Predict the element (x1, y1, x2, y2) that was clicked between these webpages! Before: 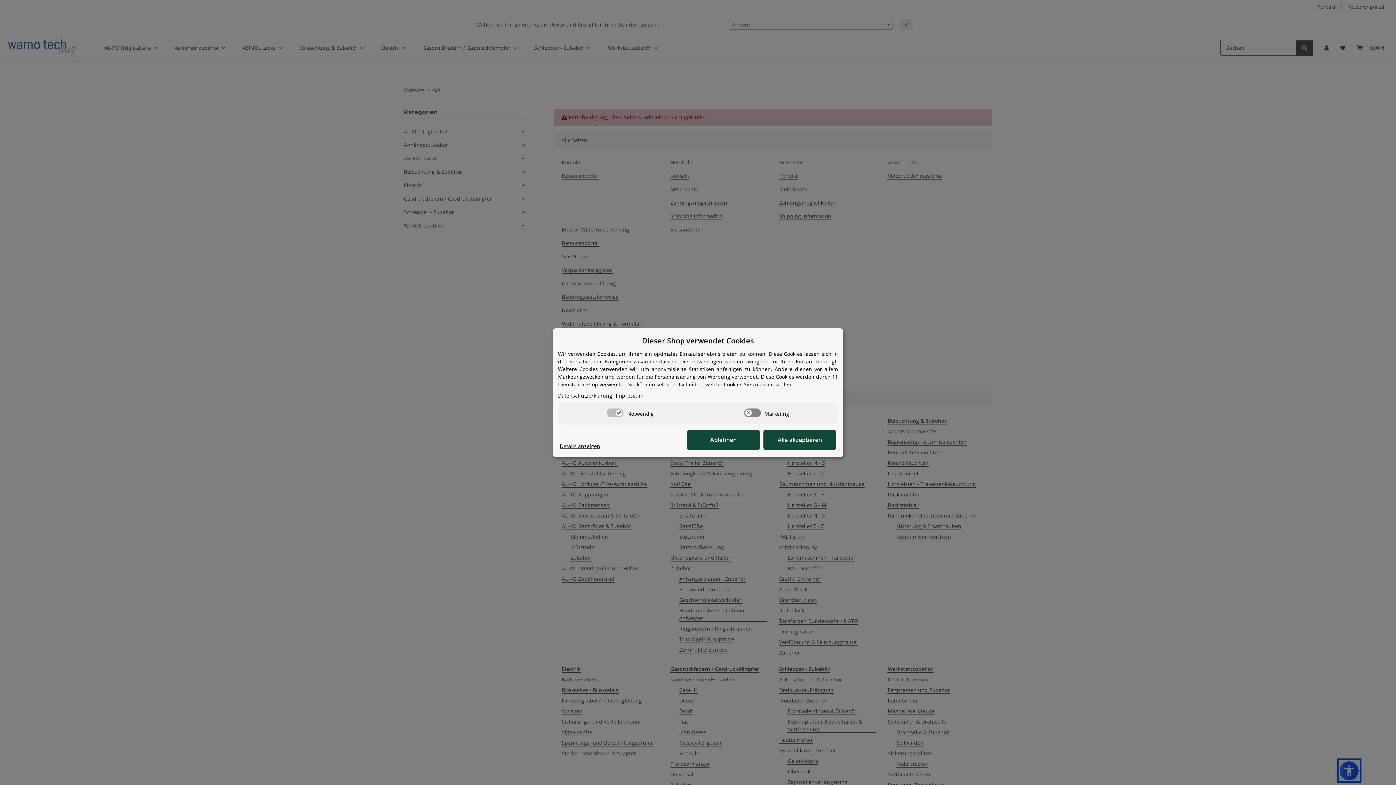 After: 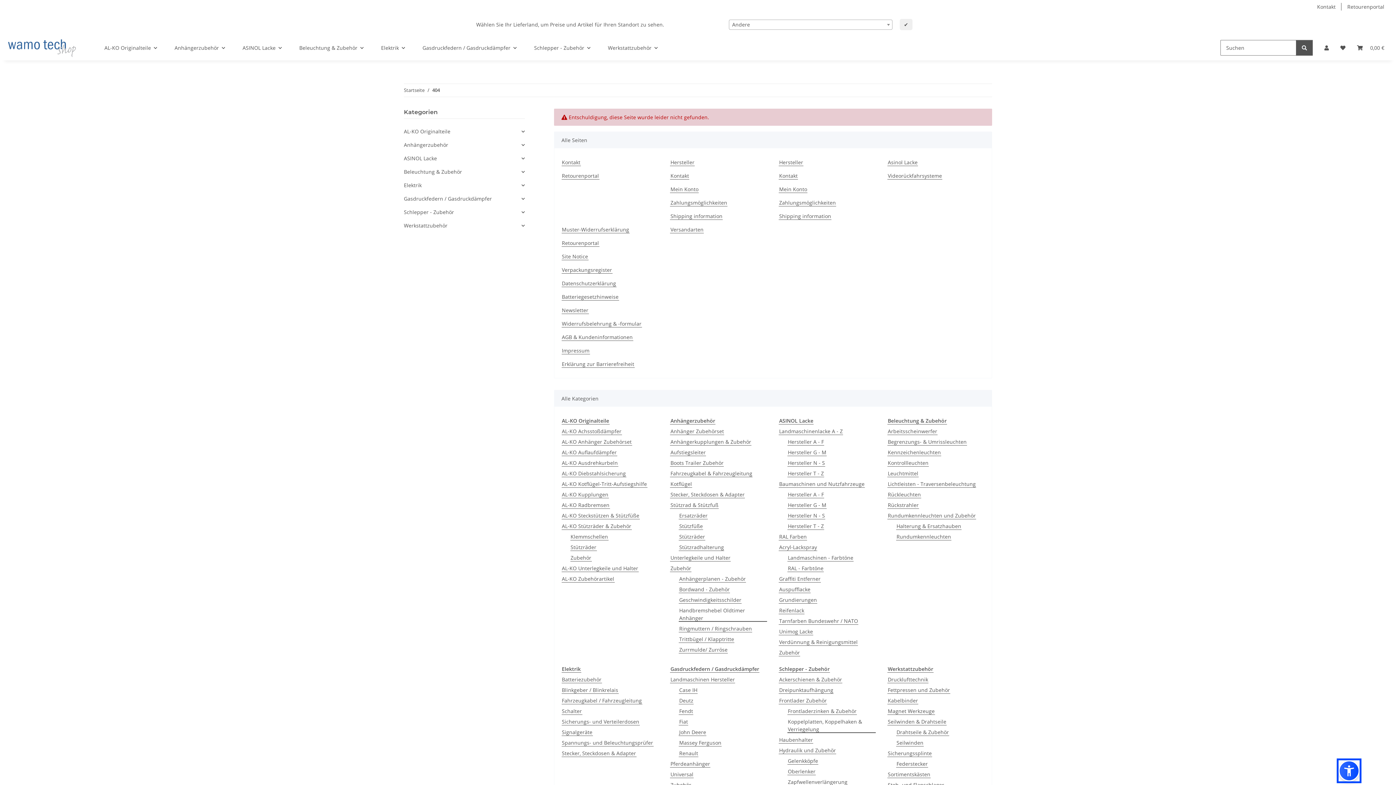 Action: label: Cookie Details anzeigen bbox: (560, 442, 600, 450)